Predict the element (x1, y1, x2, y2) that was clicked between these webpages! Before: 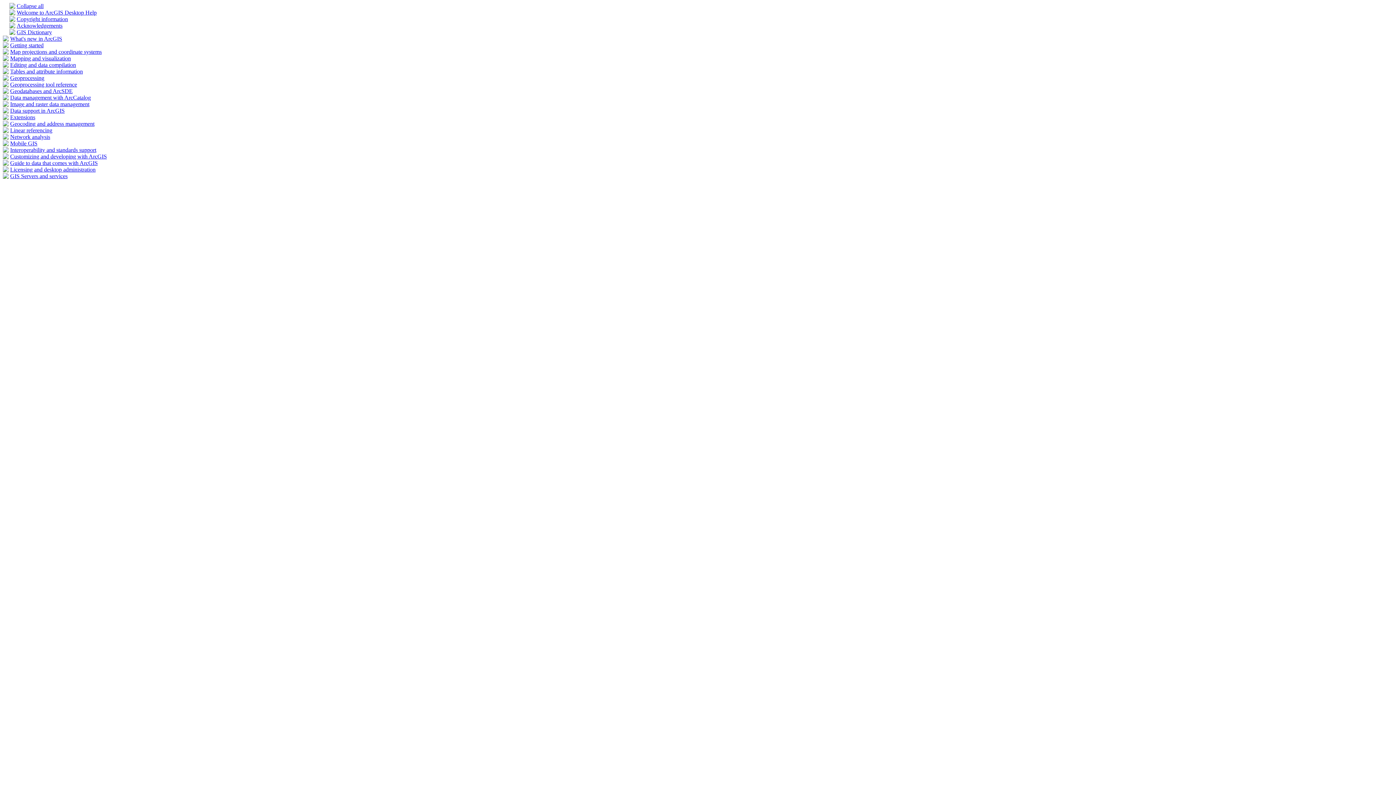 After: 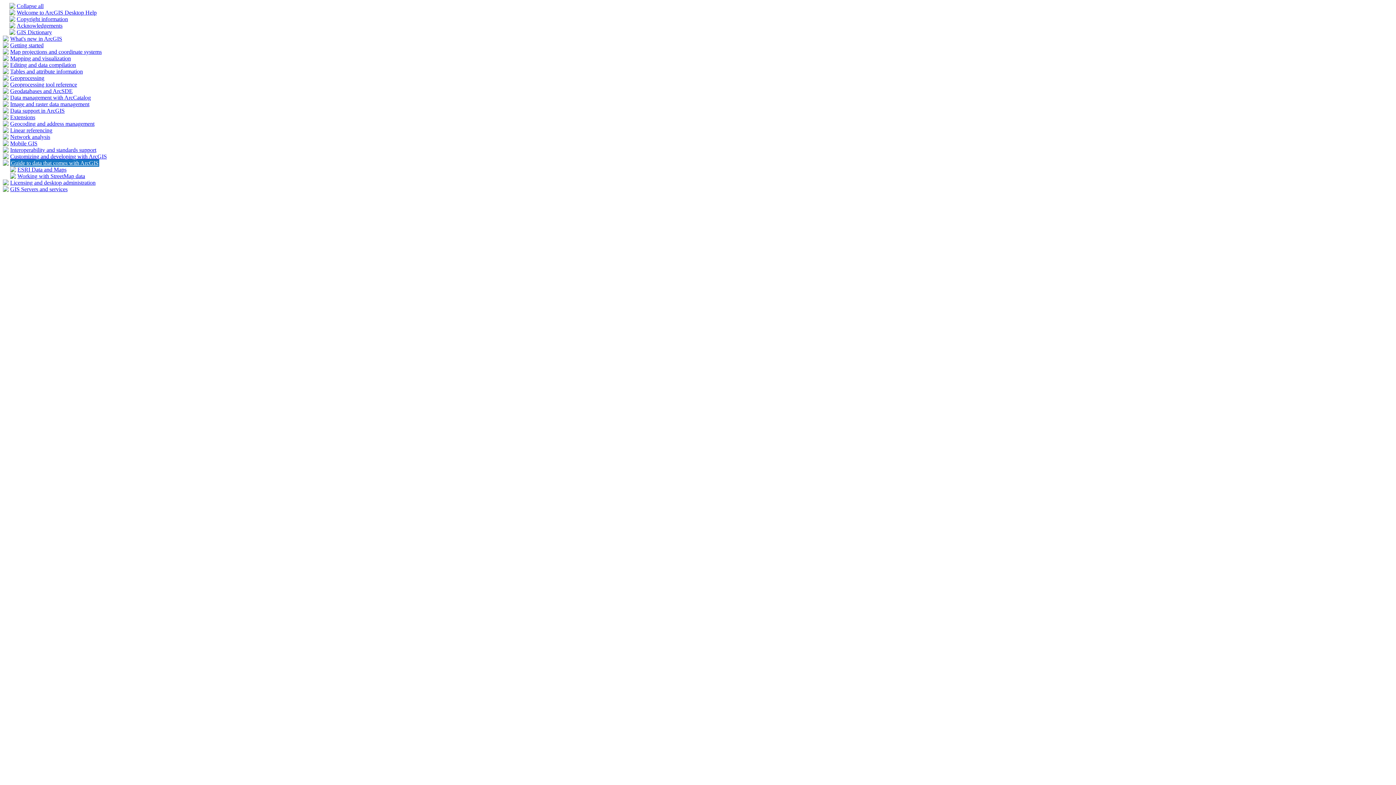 Action: bbox: (2, 160, 8, 166)